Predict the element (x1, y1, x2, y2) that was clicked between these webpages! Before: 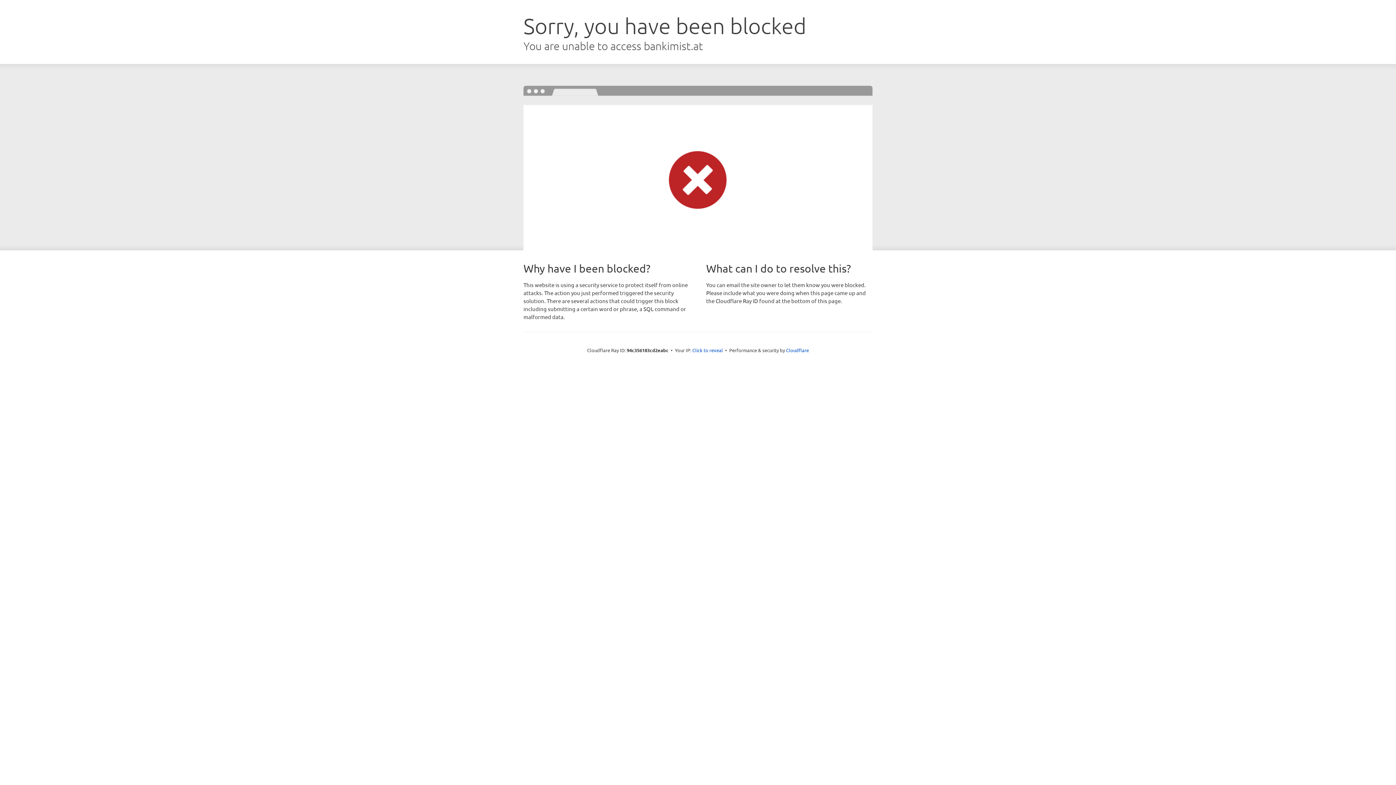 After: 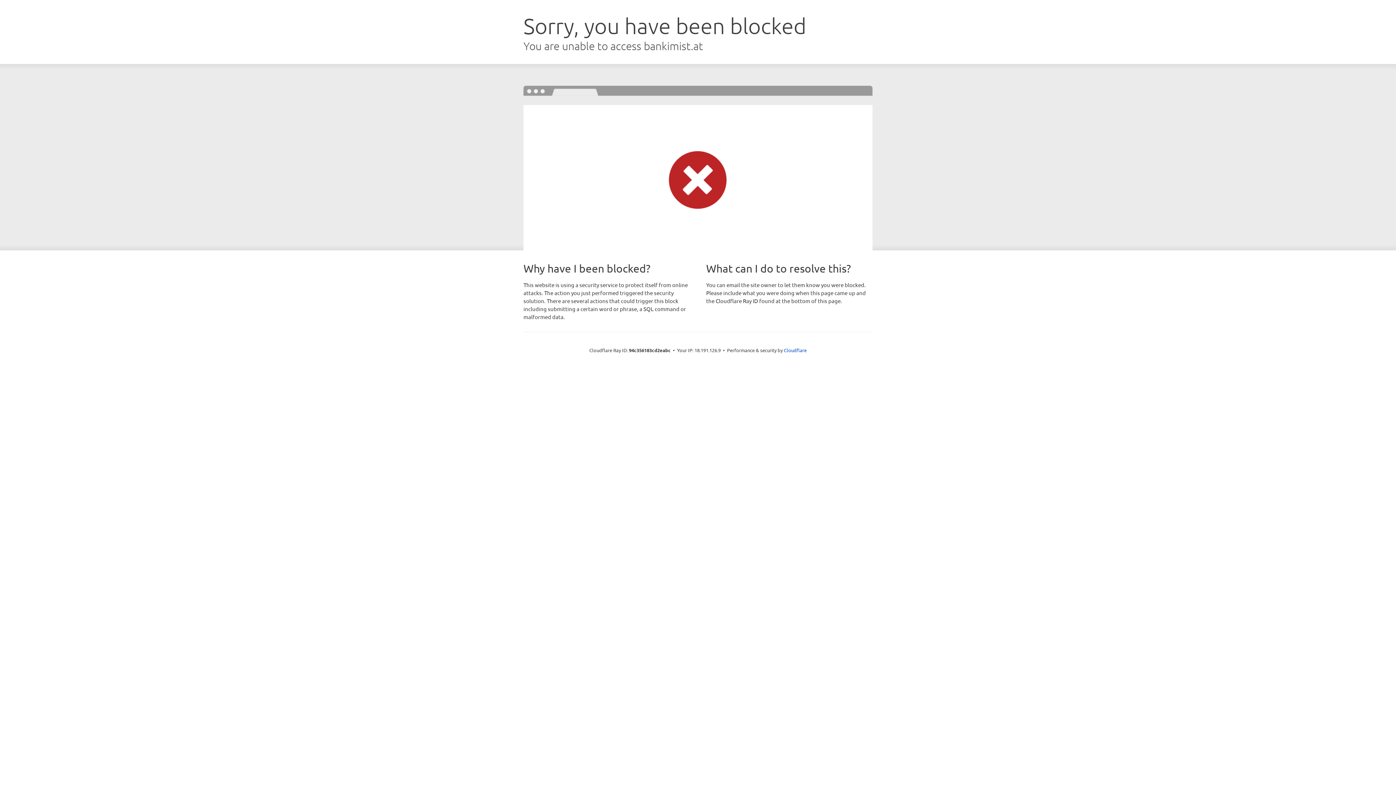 Action: label: Click to reveal bbox: (692, 346, 723, 353)